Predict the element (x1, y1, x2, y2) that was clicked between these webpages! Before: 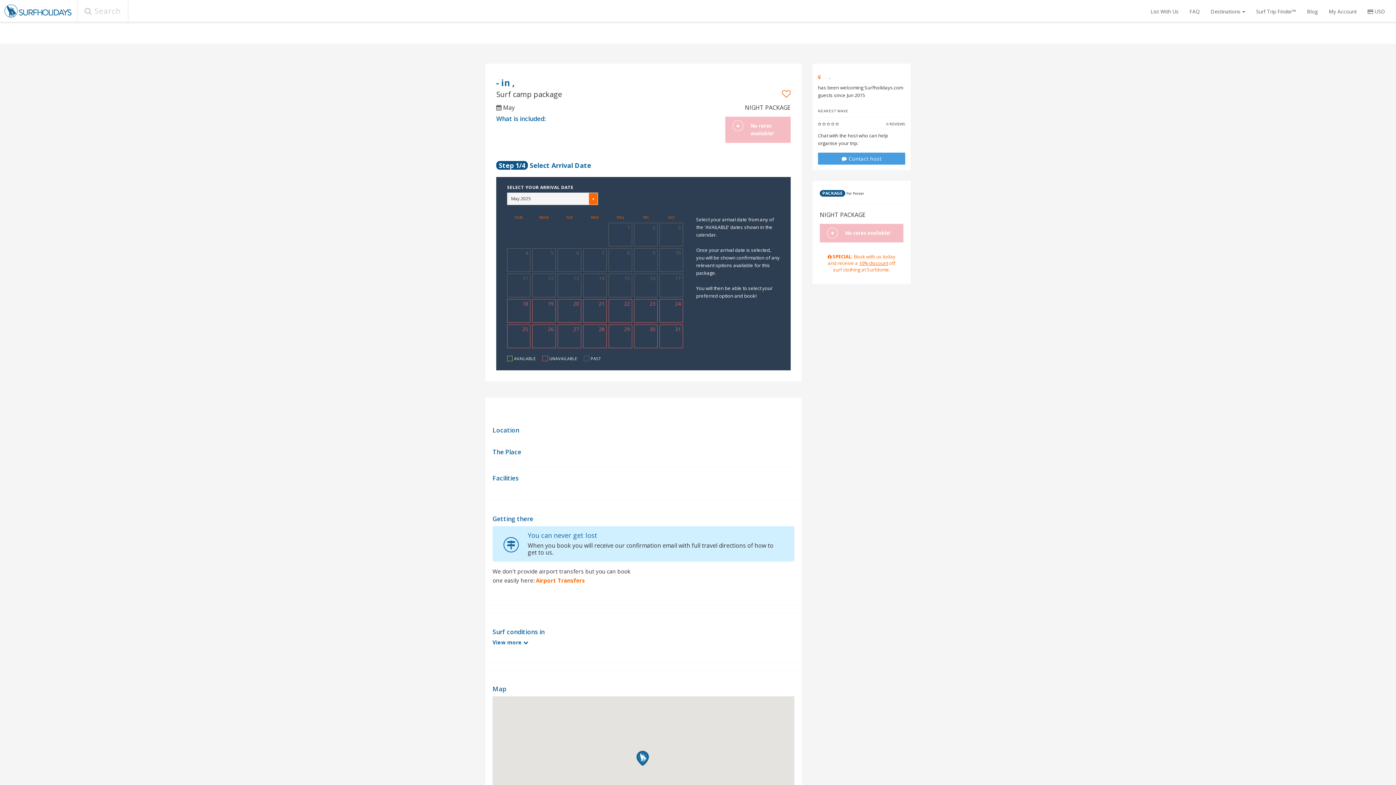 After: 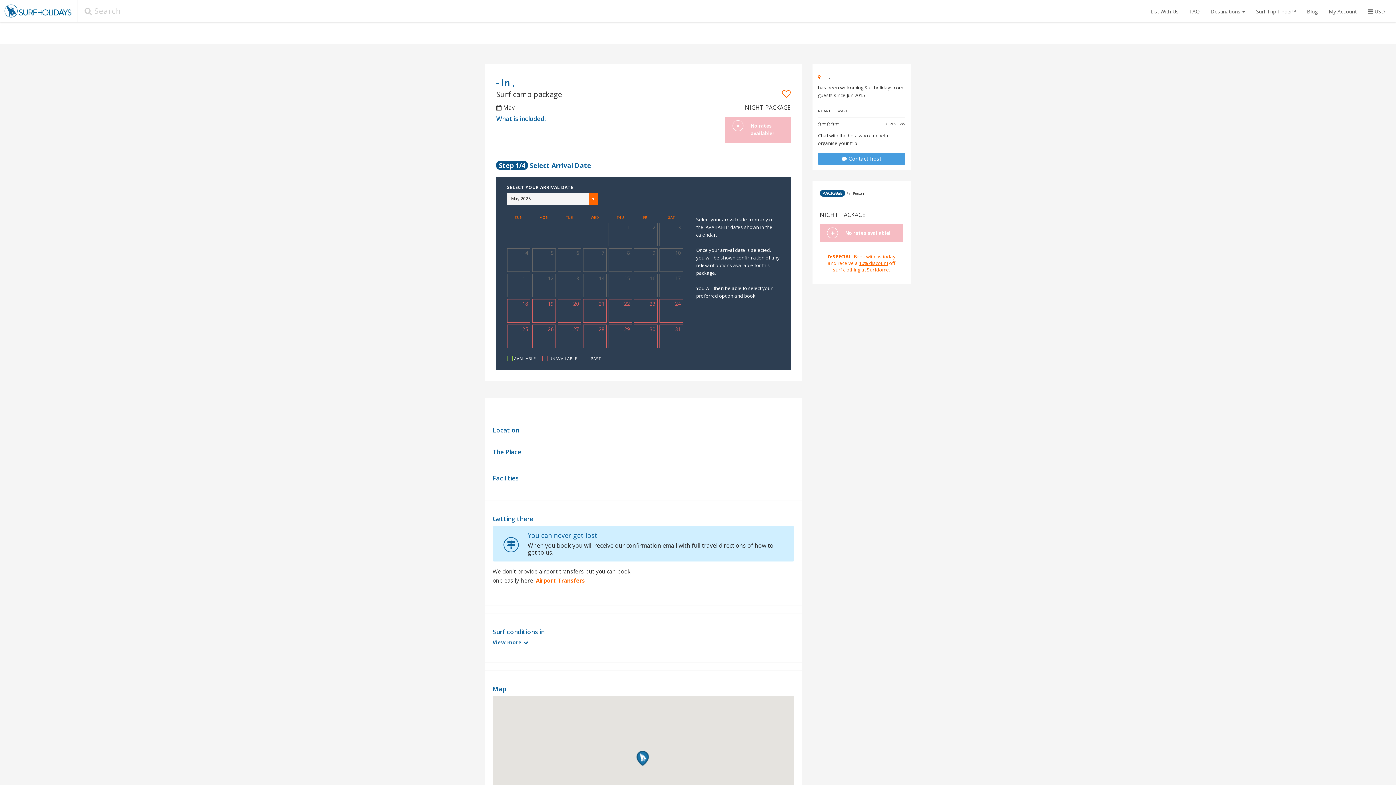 Action: bbox: (536, 577, 585, 584) label: Airport Transfers